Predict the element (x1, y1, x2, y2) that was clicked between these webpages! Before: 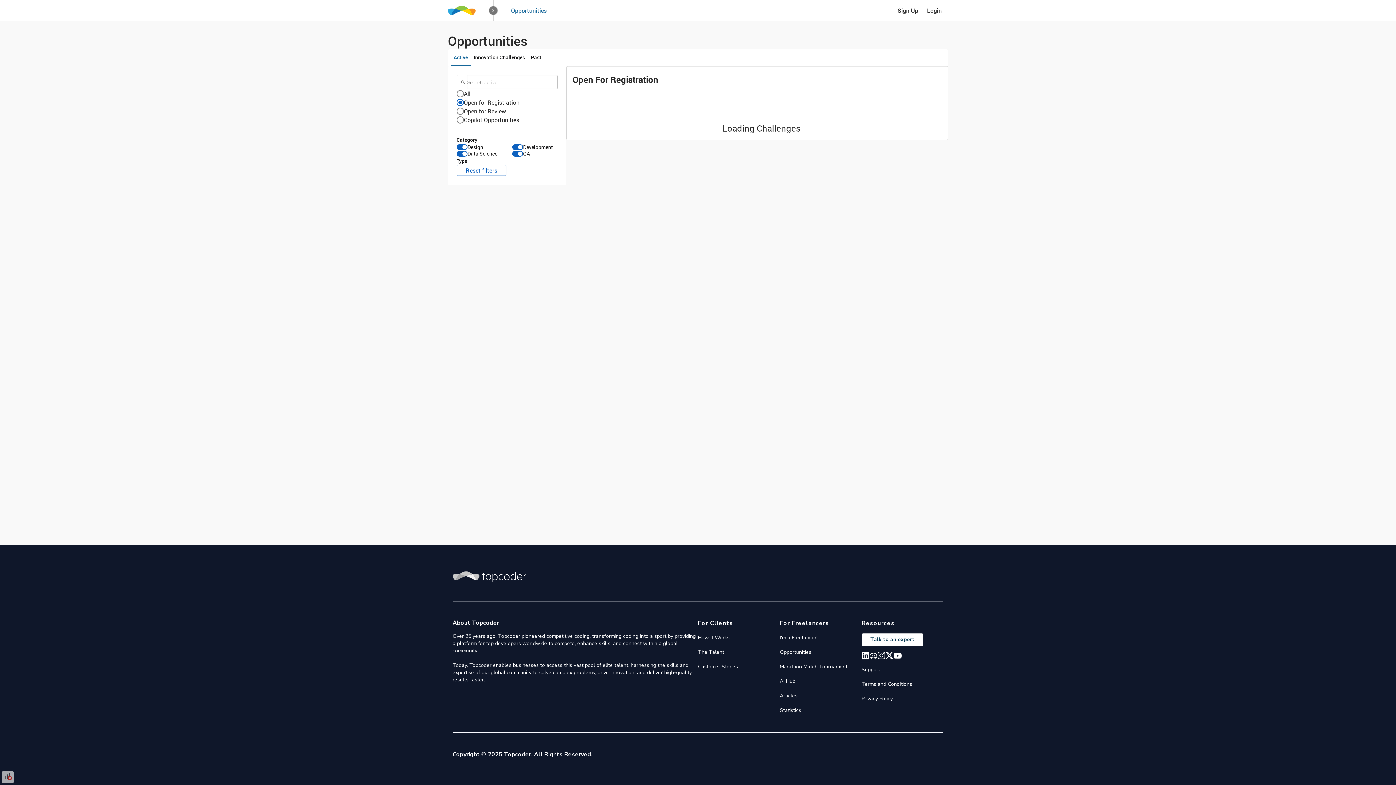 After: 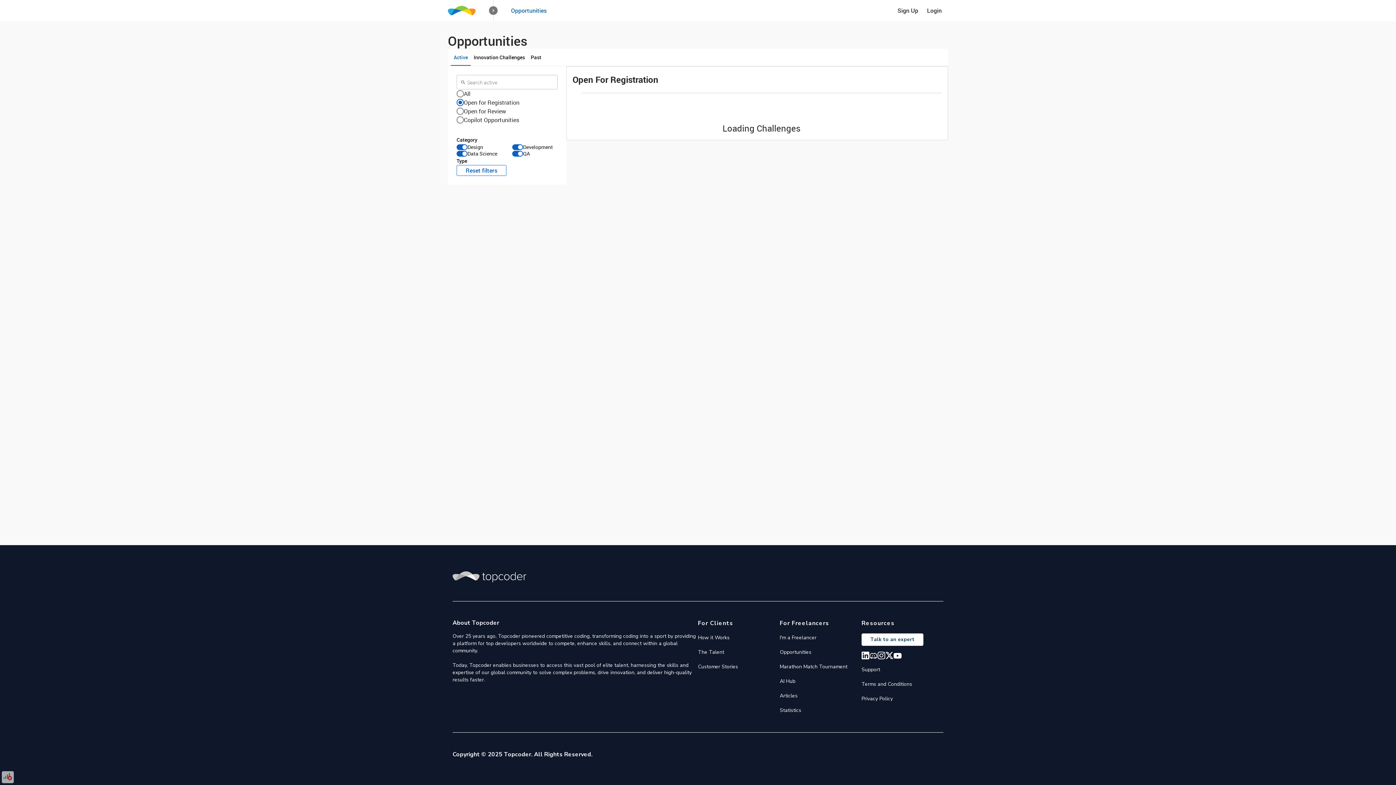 Action: bbox: (861, 652, 869, 660)